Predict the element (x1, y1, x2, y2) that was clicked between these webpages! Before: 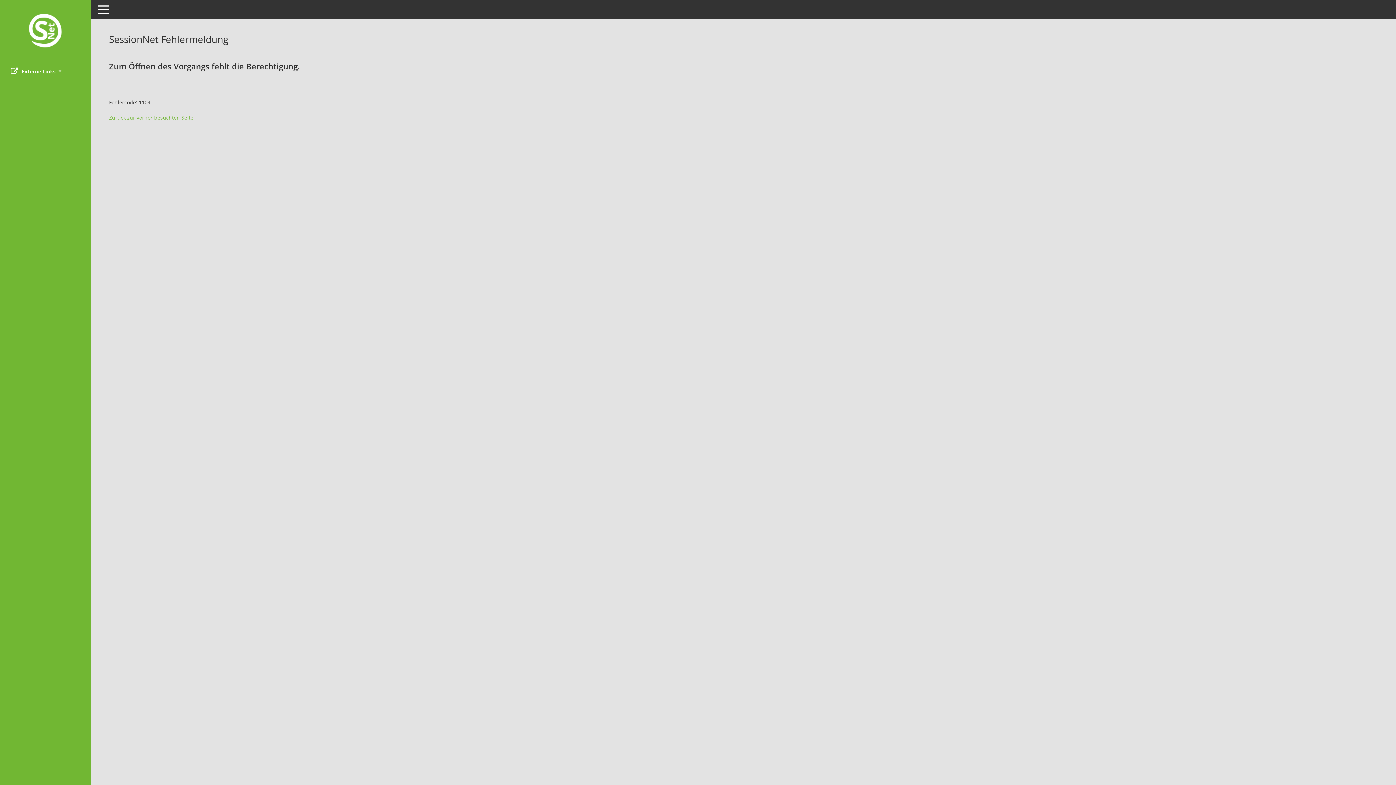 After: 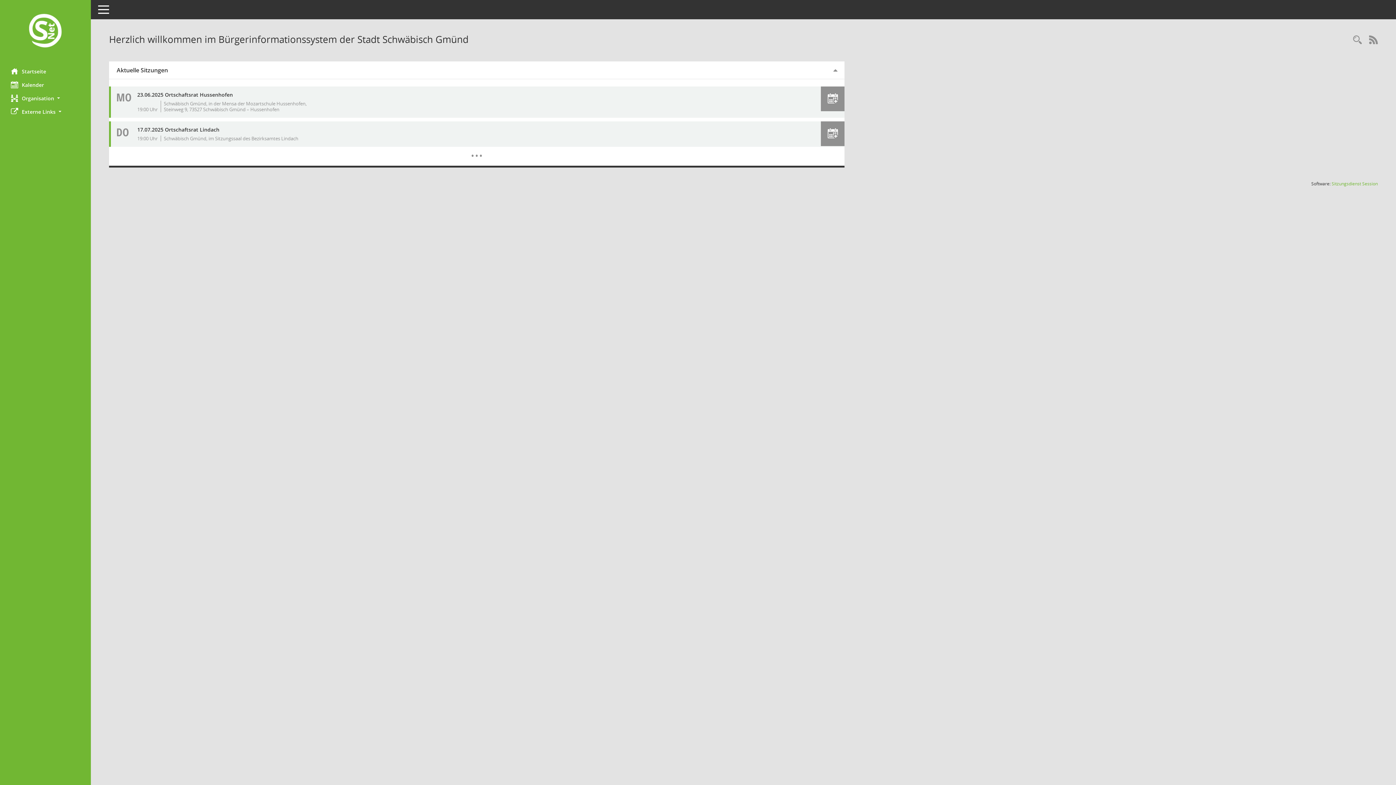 Action: bbox: (0, 12, 90, 50) label: Hier gelangen Sie zur Startseite dieser Webanwendung.